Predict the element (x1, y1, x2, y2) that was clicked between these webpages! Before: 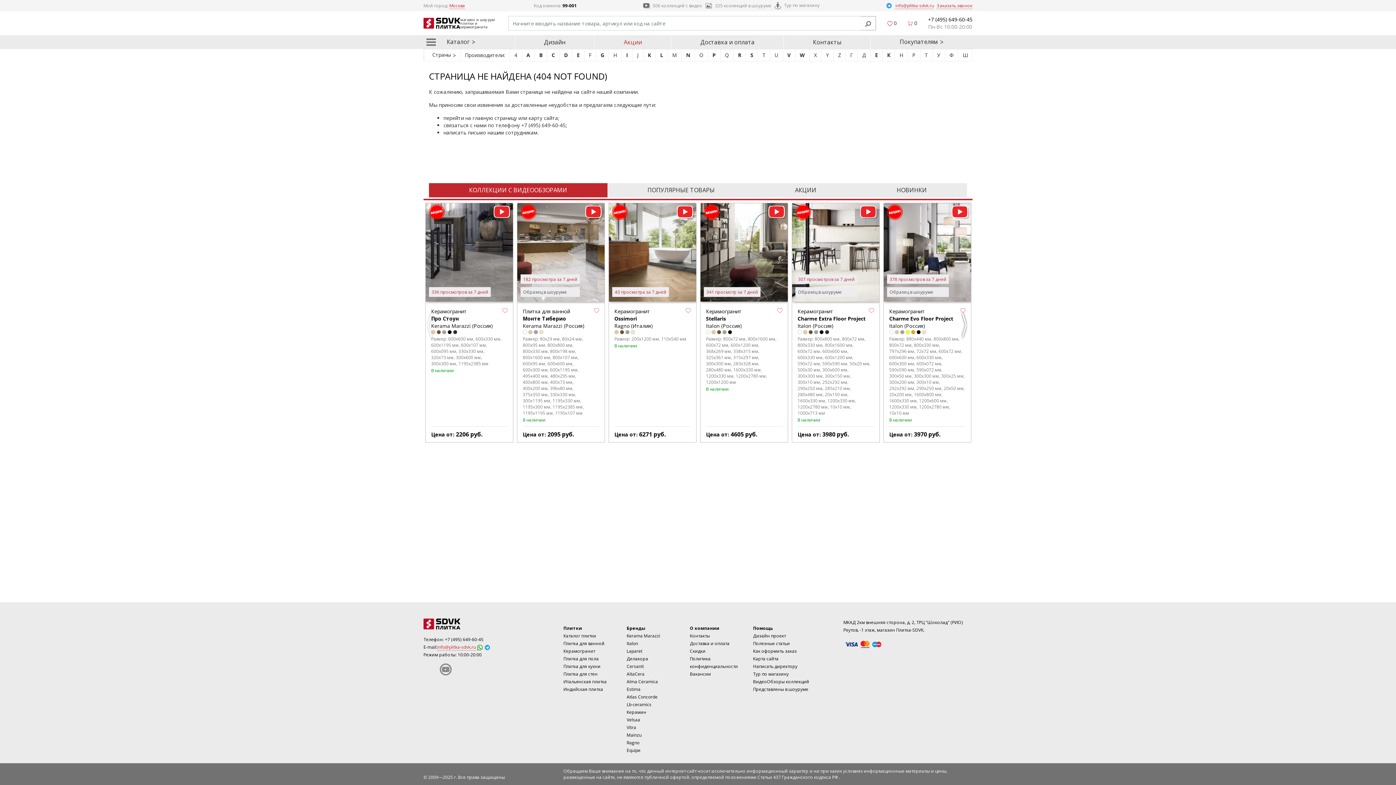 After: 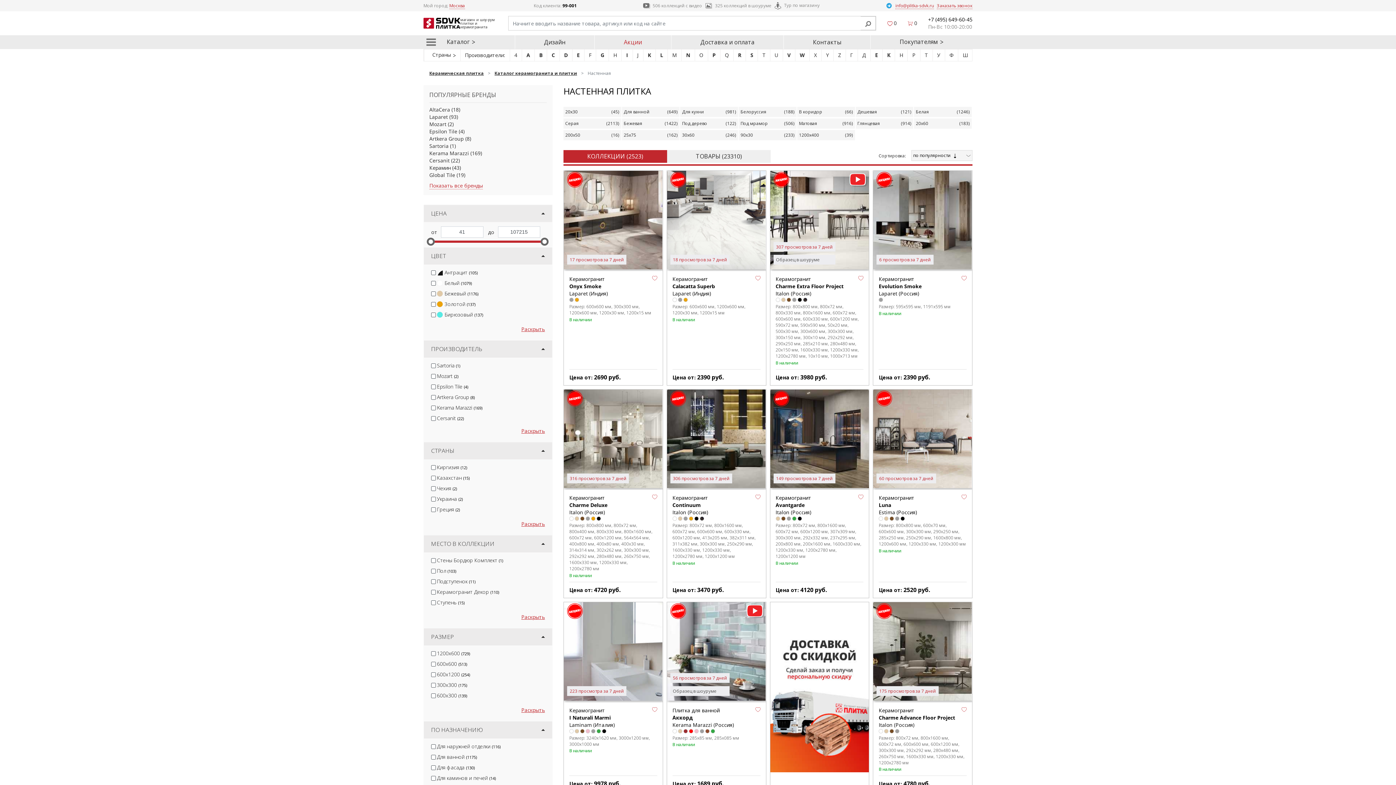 Action: bbox: (563, 671, 597, 677) label: Плитка для стен